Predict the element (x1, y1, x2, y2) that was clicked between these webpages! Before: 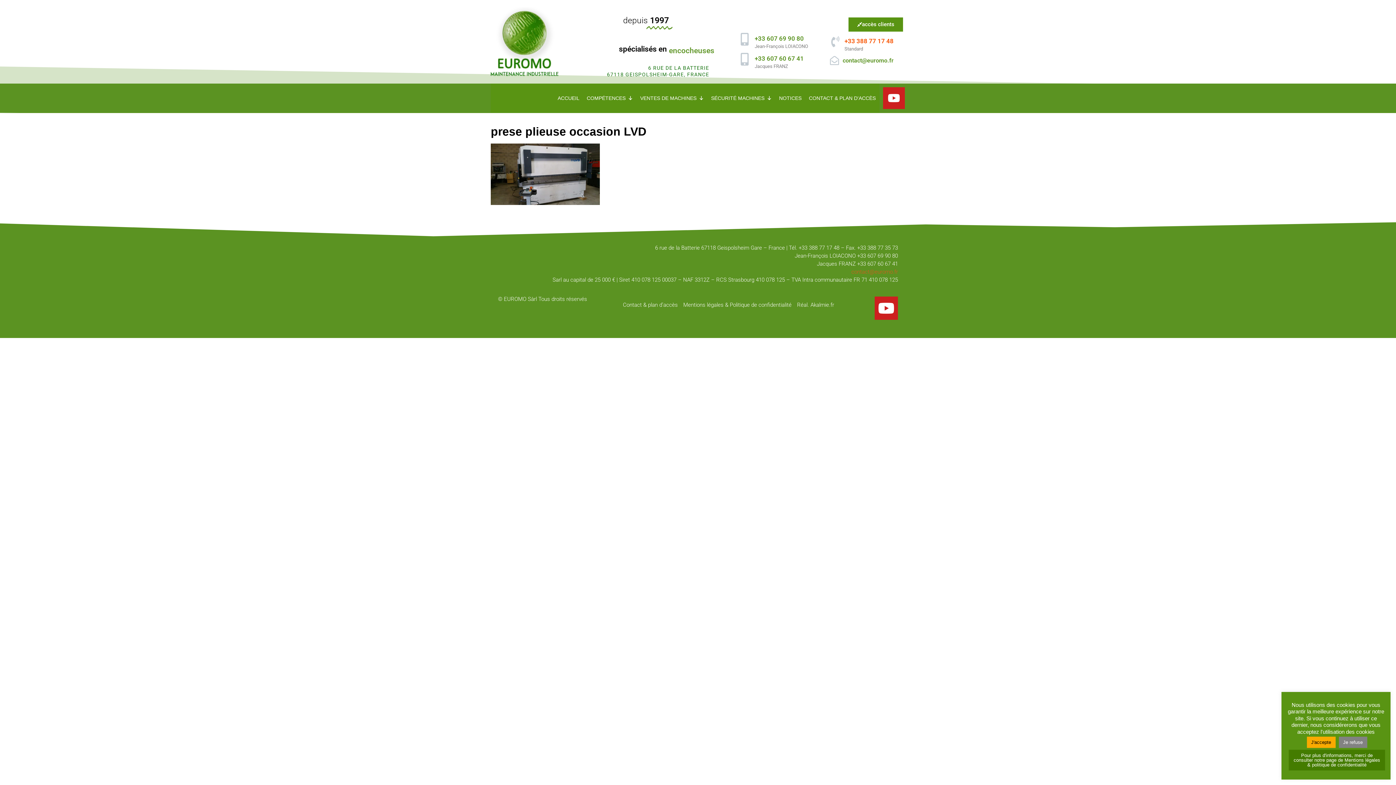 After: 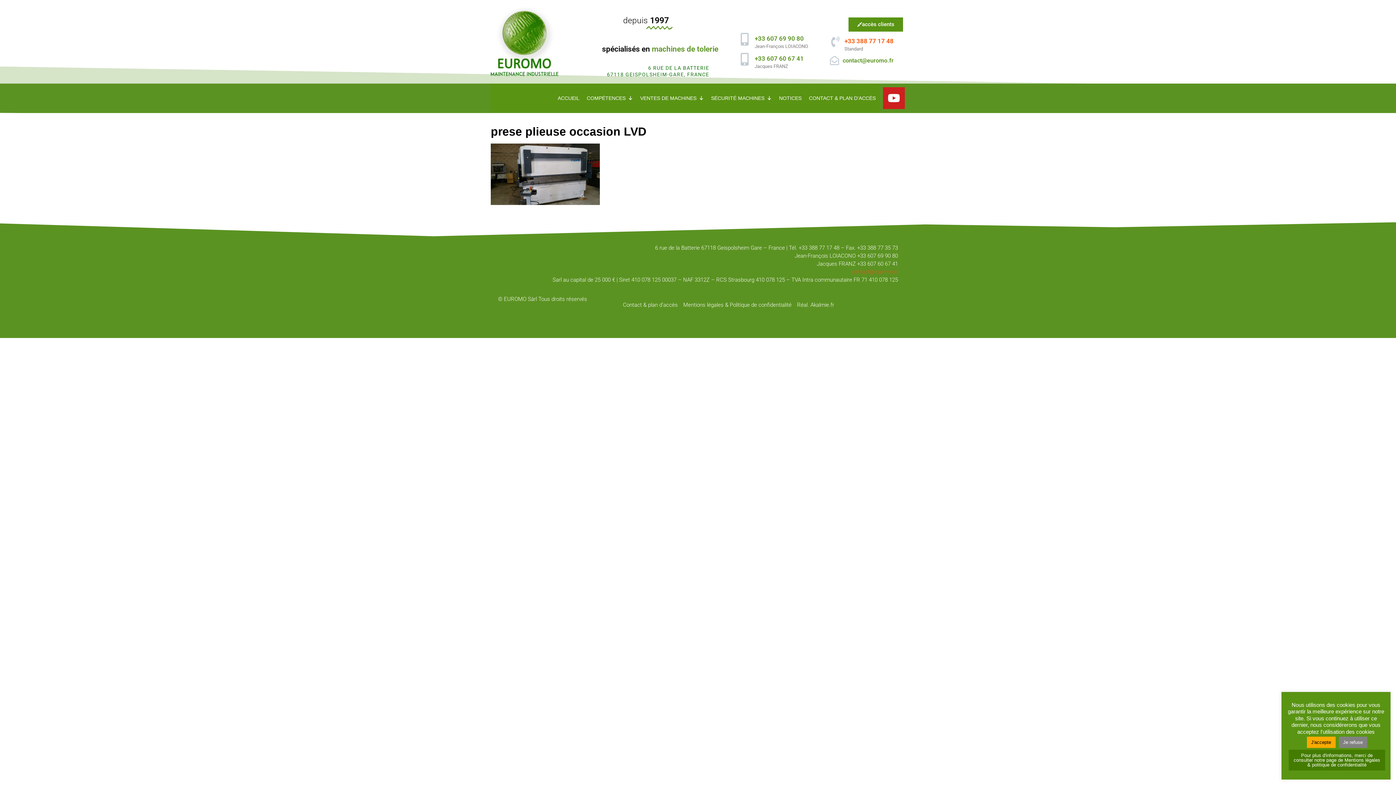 Action: label: Youtube bbox: (874, 296, 898, 319)